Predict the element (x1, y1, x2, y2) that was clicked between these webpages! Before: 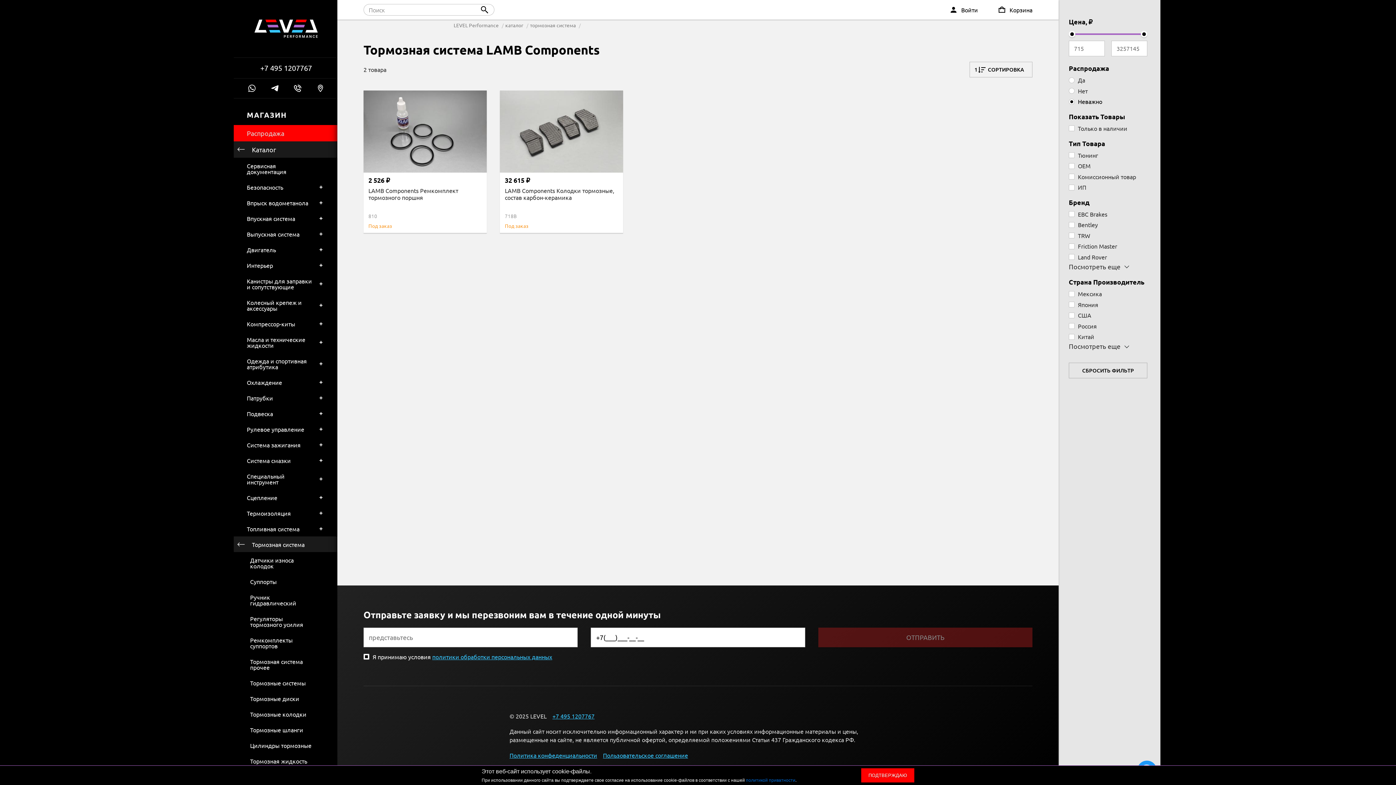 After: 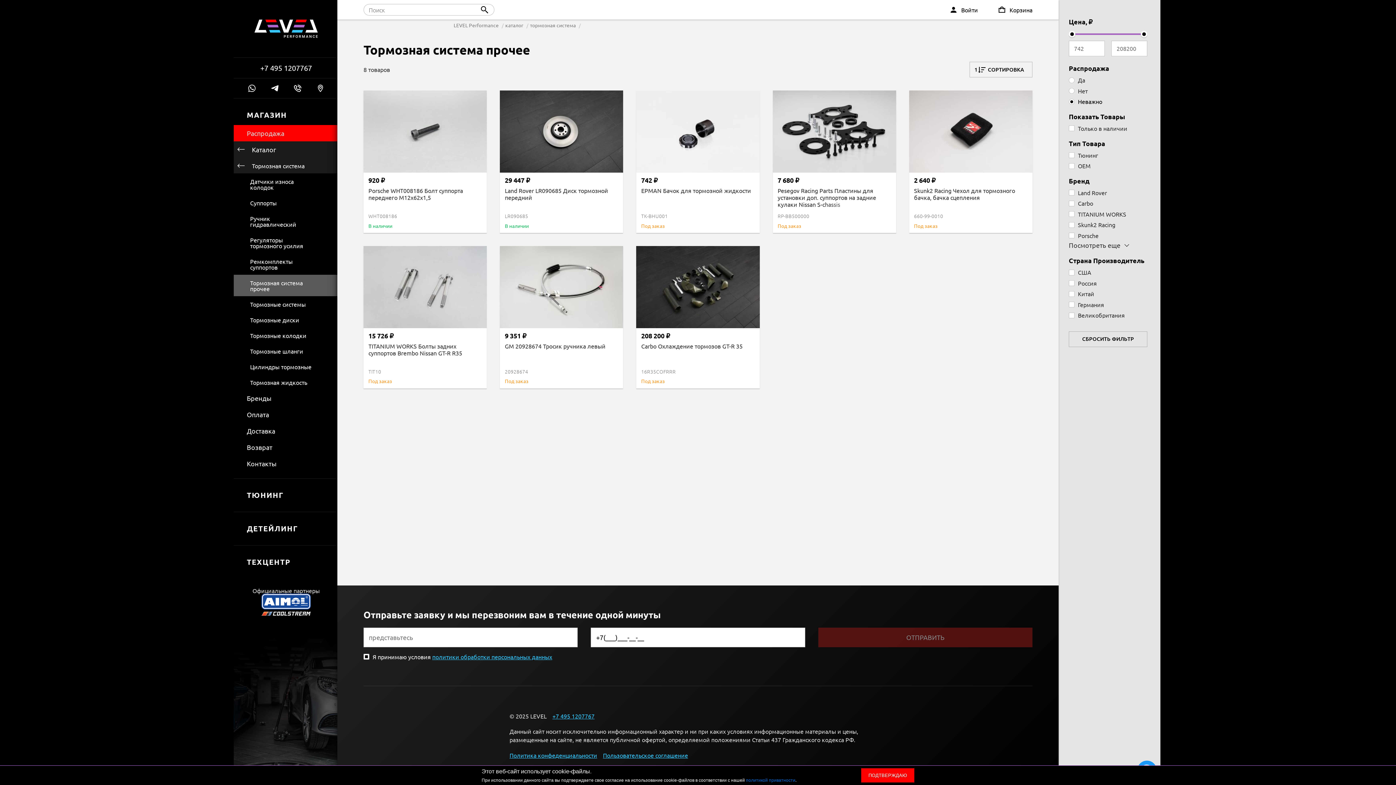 Action: label: Тормозная система прочее bbox: (233, 653, 338, 675)